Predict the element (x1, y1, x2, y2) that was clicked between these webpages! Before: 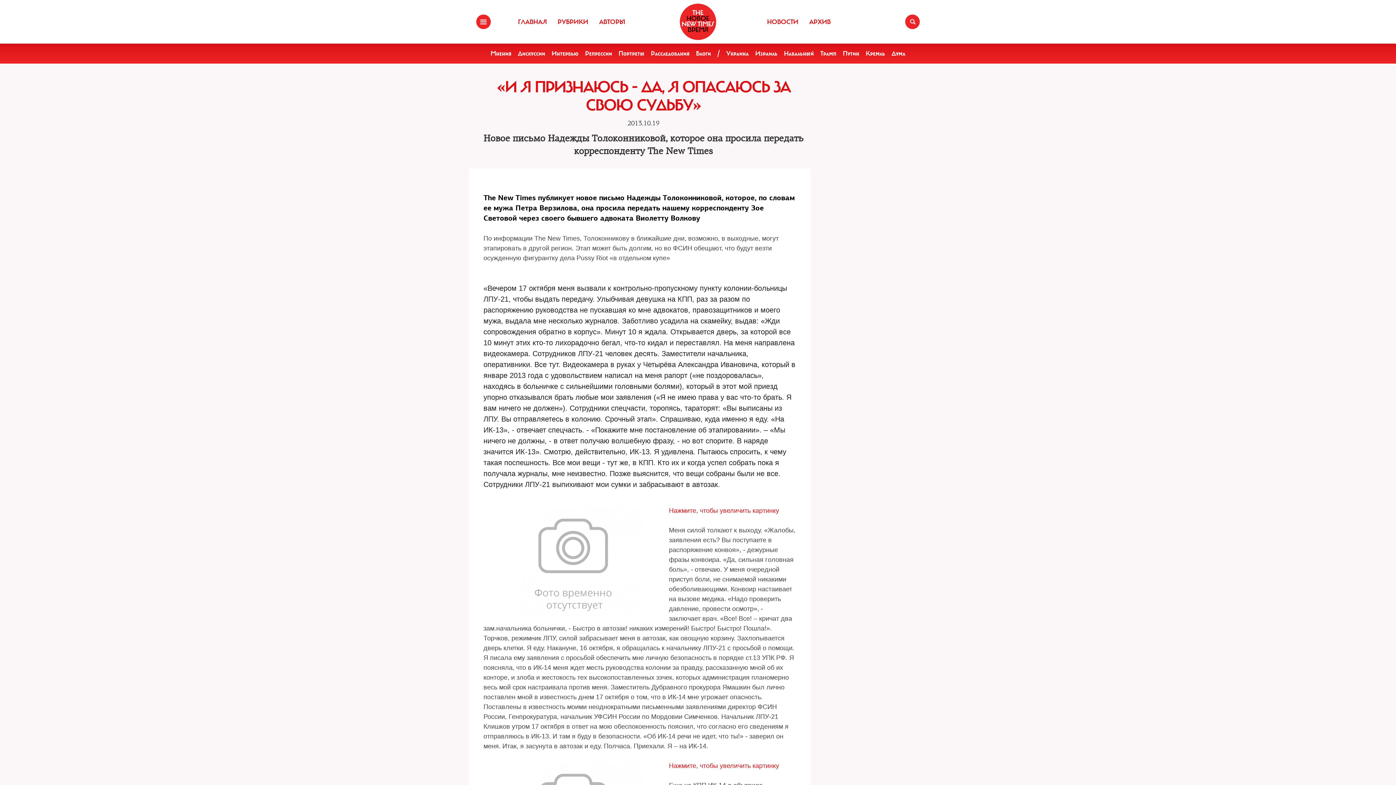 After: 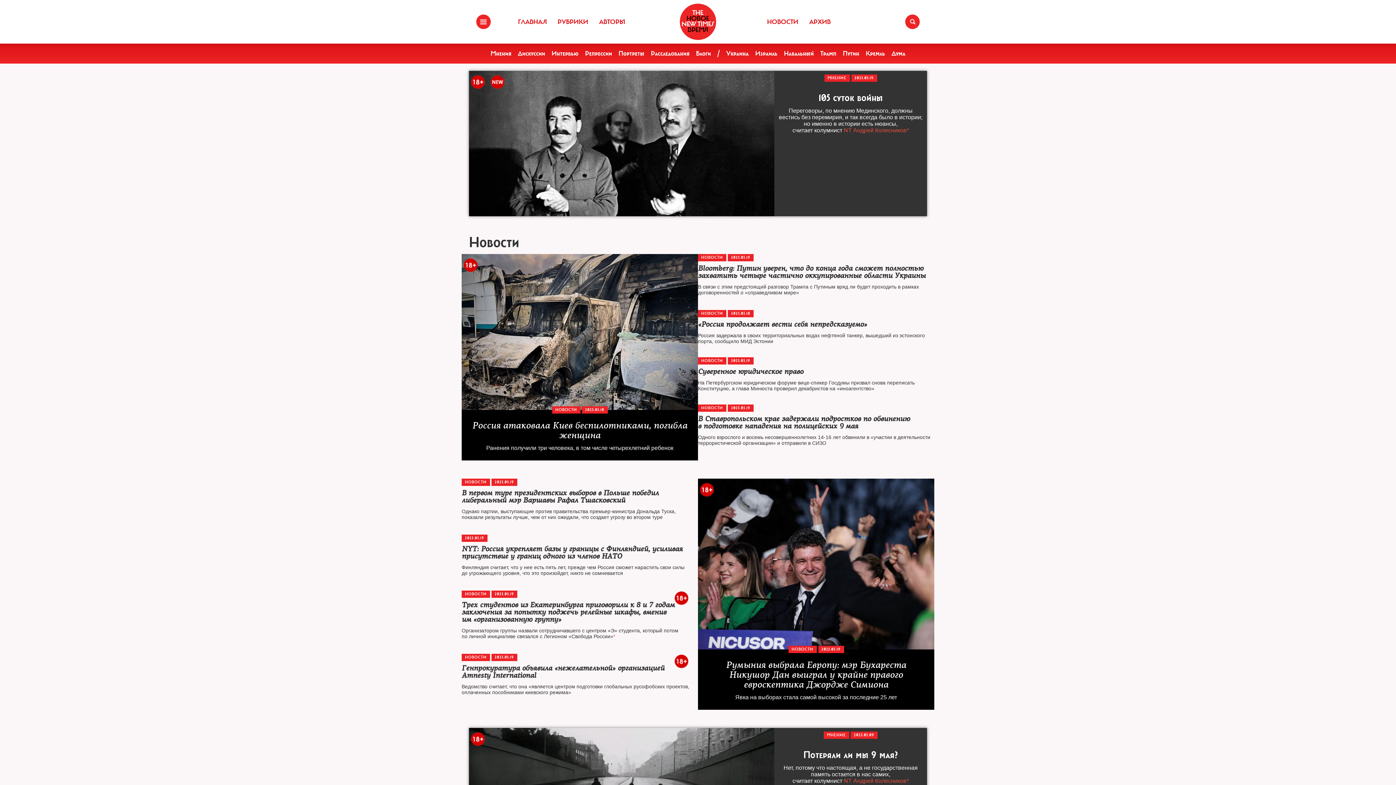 Action: label: ГЛАВНАЯ bbox: (514, 14, 550, 29)